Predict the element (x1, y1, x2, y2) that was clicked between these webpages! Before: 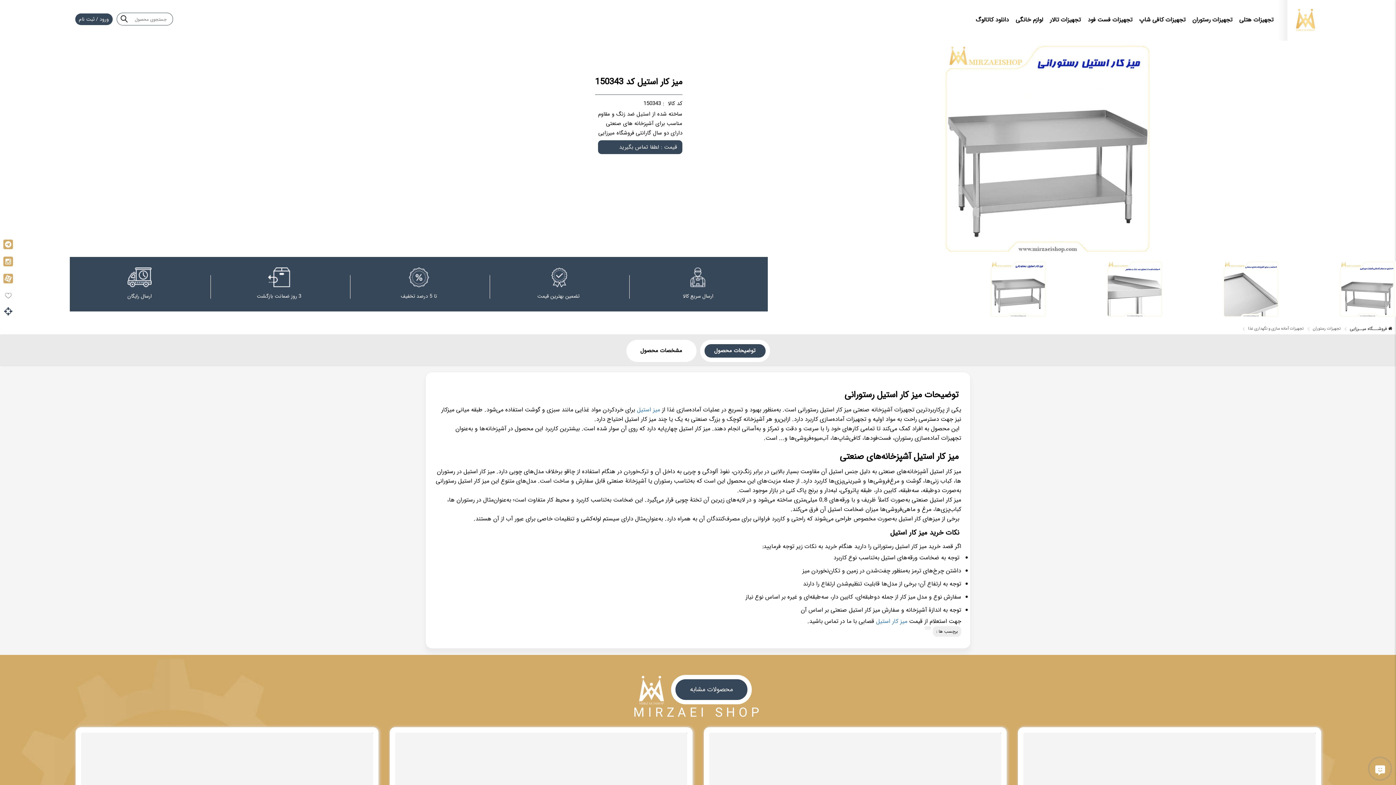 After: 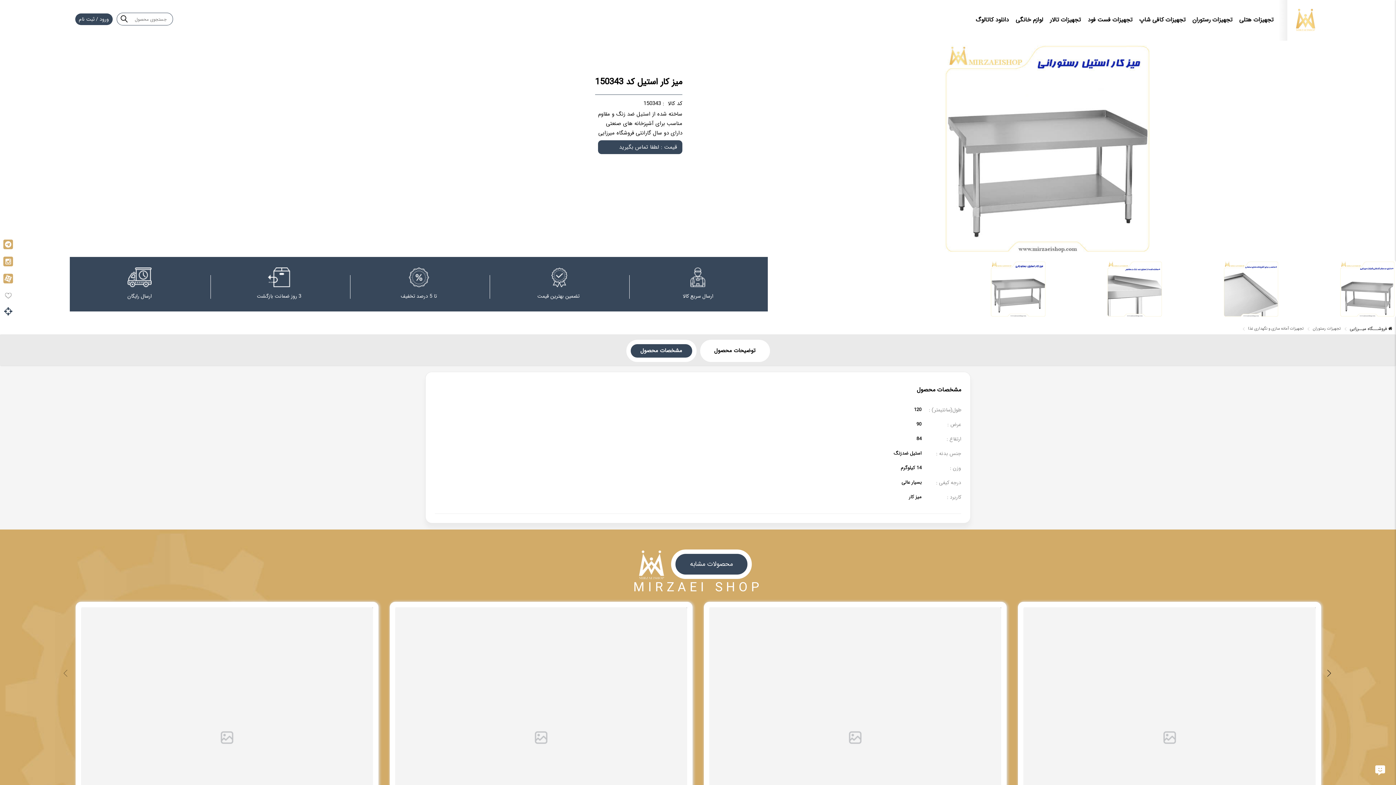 Action: label: مشخصات محصول bbox: (630, 344, 692, 357)